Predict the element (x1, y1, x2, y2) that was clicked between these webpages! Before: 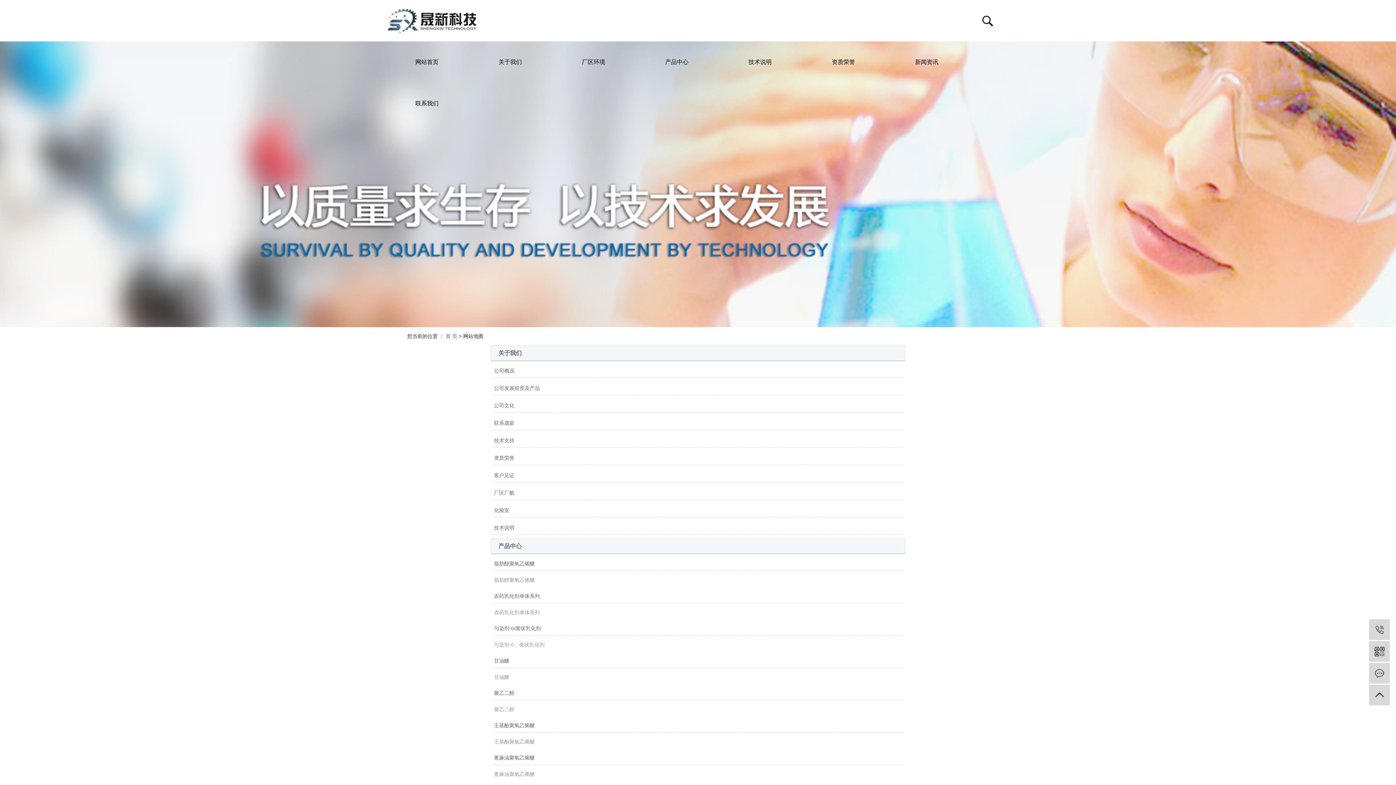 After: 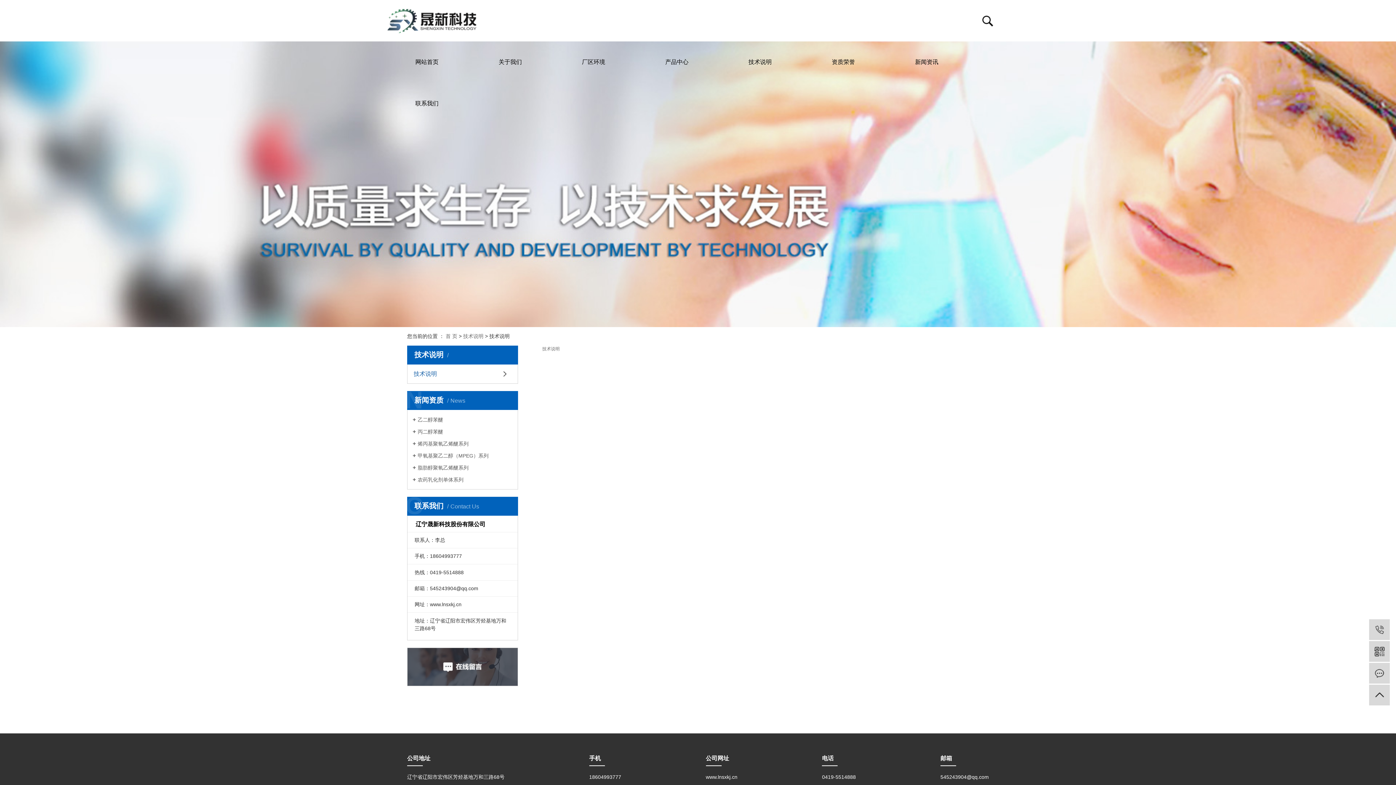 Action: label: 技术说明 bbox: (492, 523, 516, 532)